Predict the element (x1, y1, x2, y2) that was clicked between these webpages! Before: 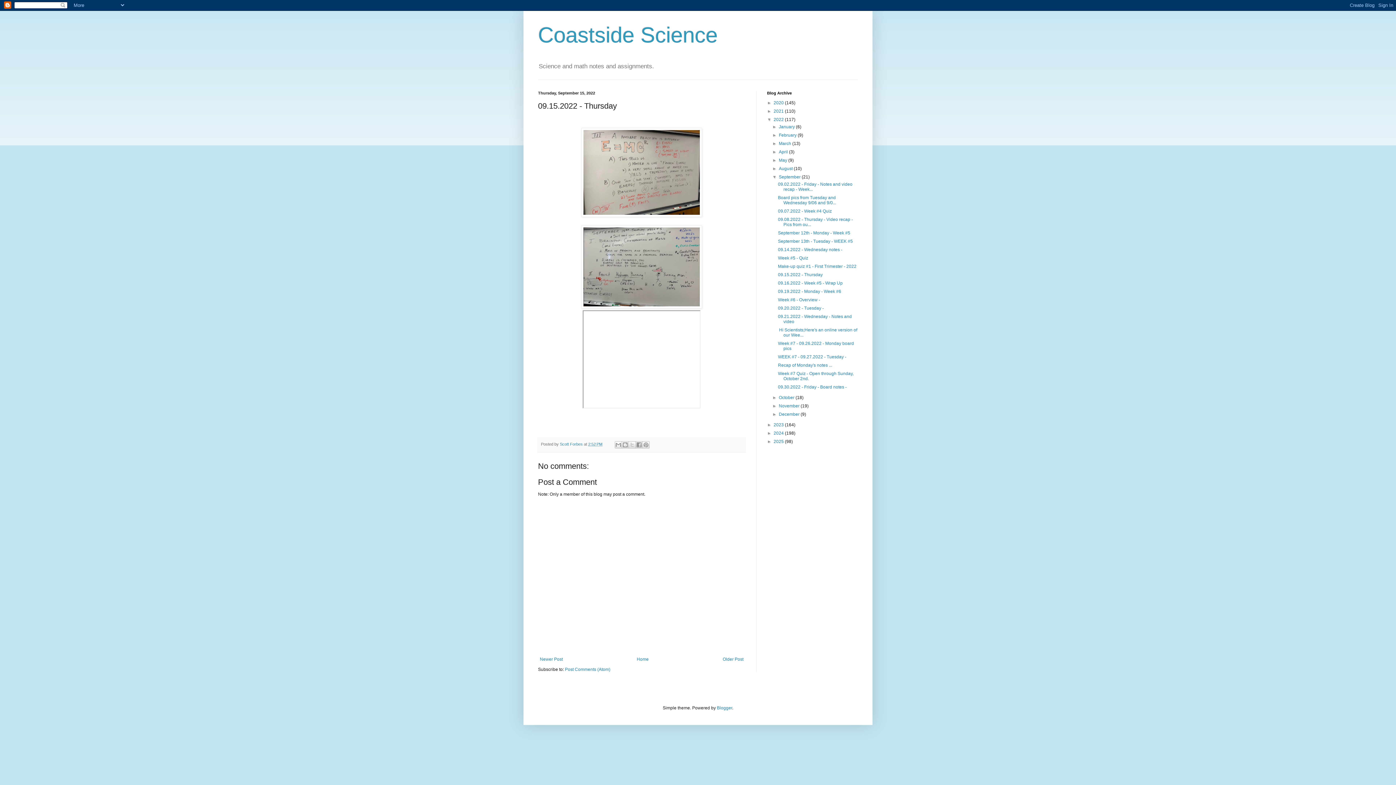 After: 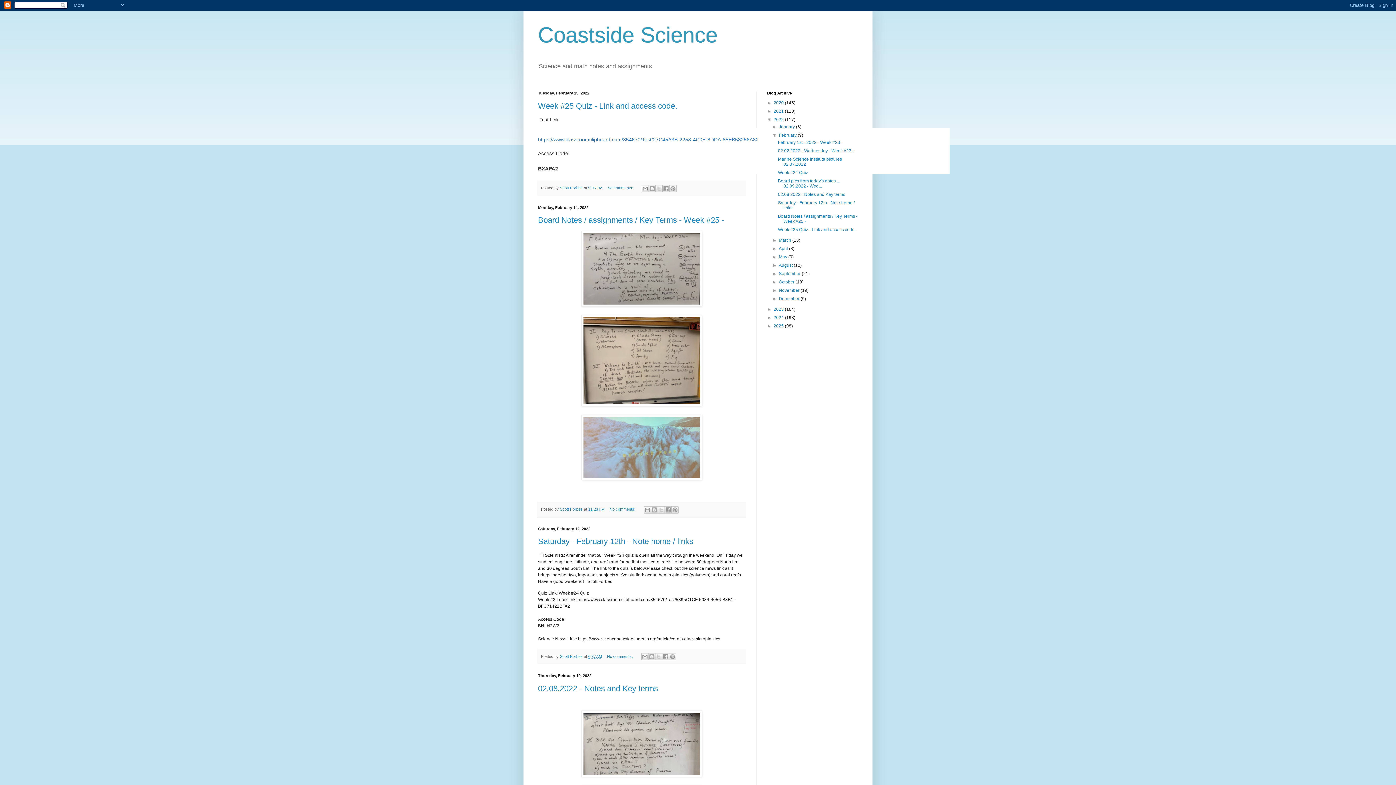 Action: label: February  bbox: (779, 132, 797, 137)